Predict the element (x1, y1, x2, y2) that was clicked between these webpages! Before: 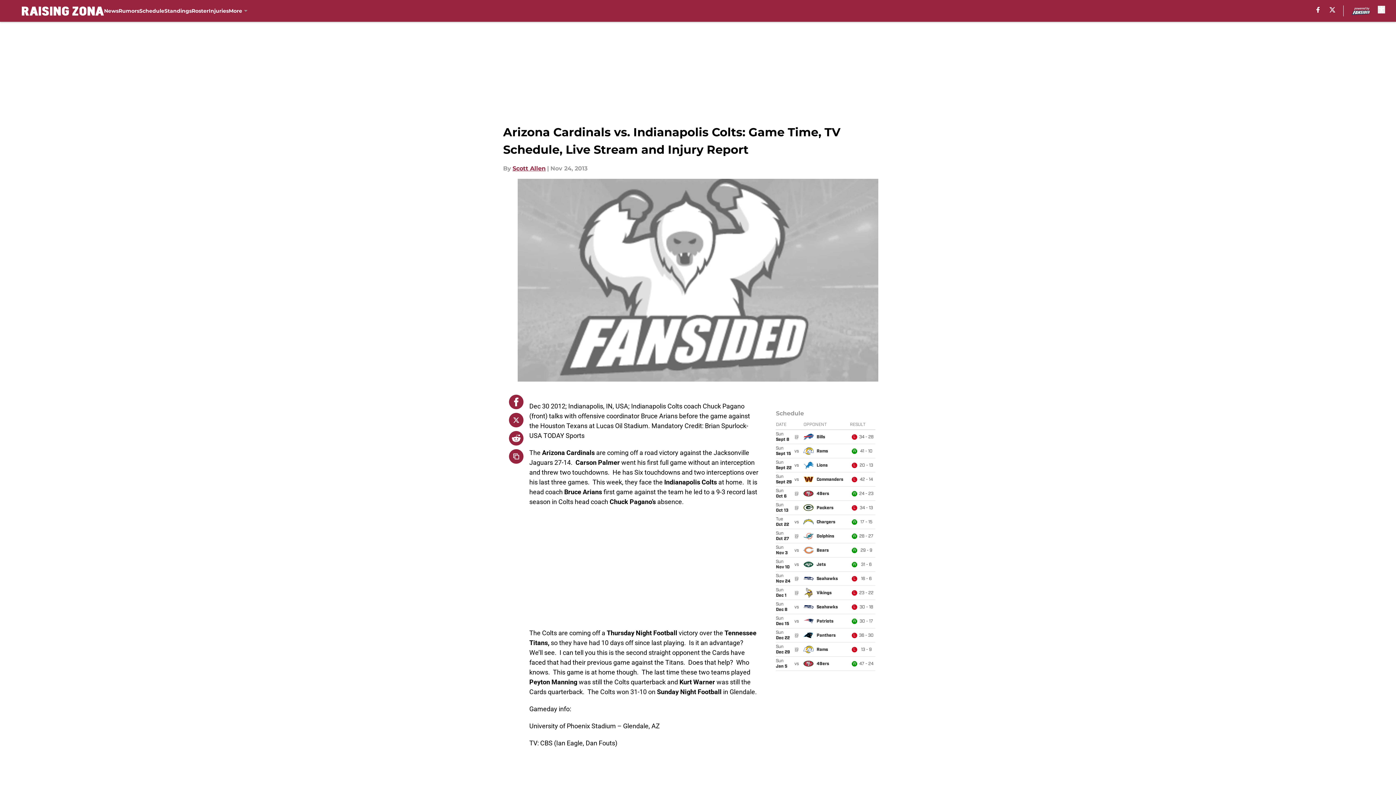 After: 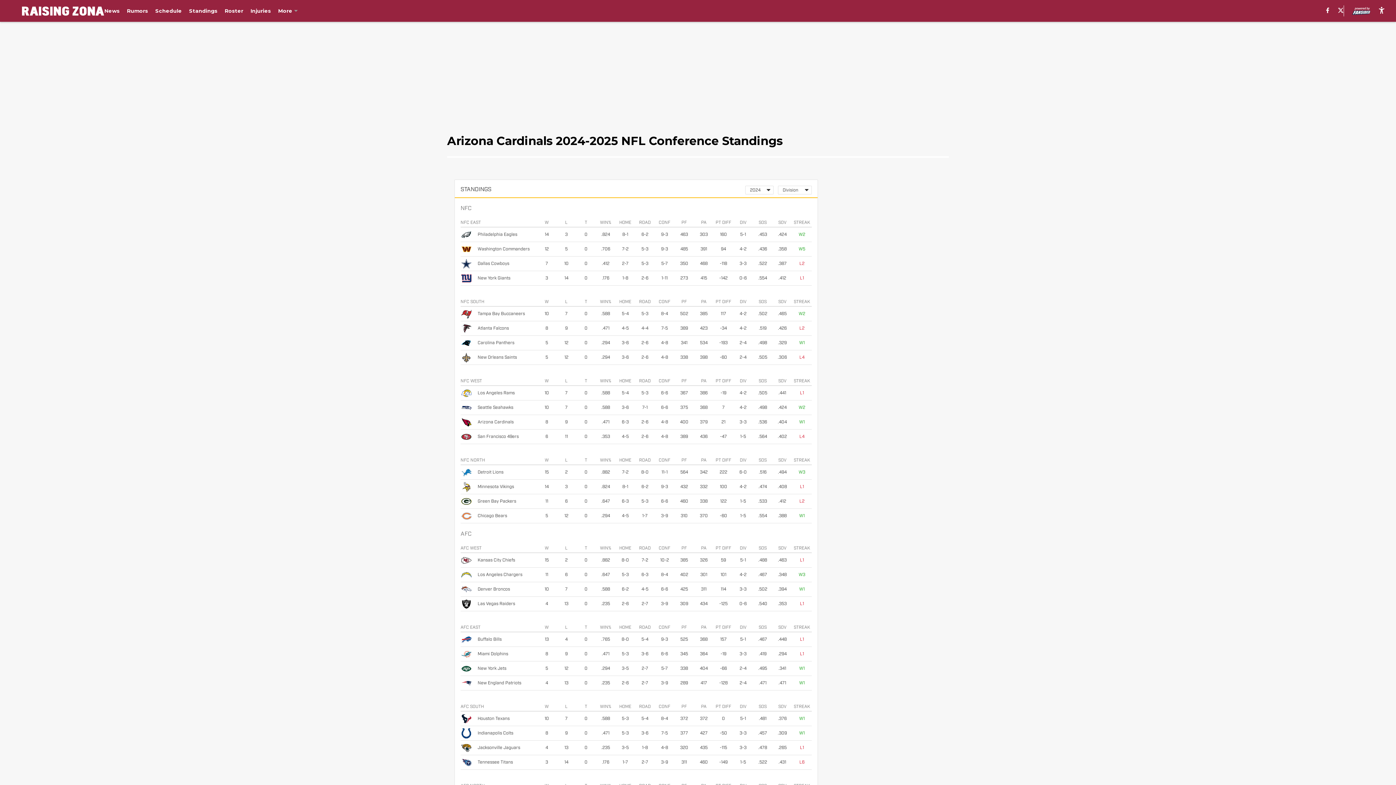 Action: label: Standings bbox: (164, 0, 191, 21)